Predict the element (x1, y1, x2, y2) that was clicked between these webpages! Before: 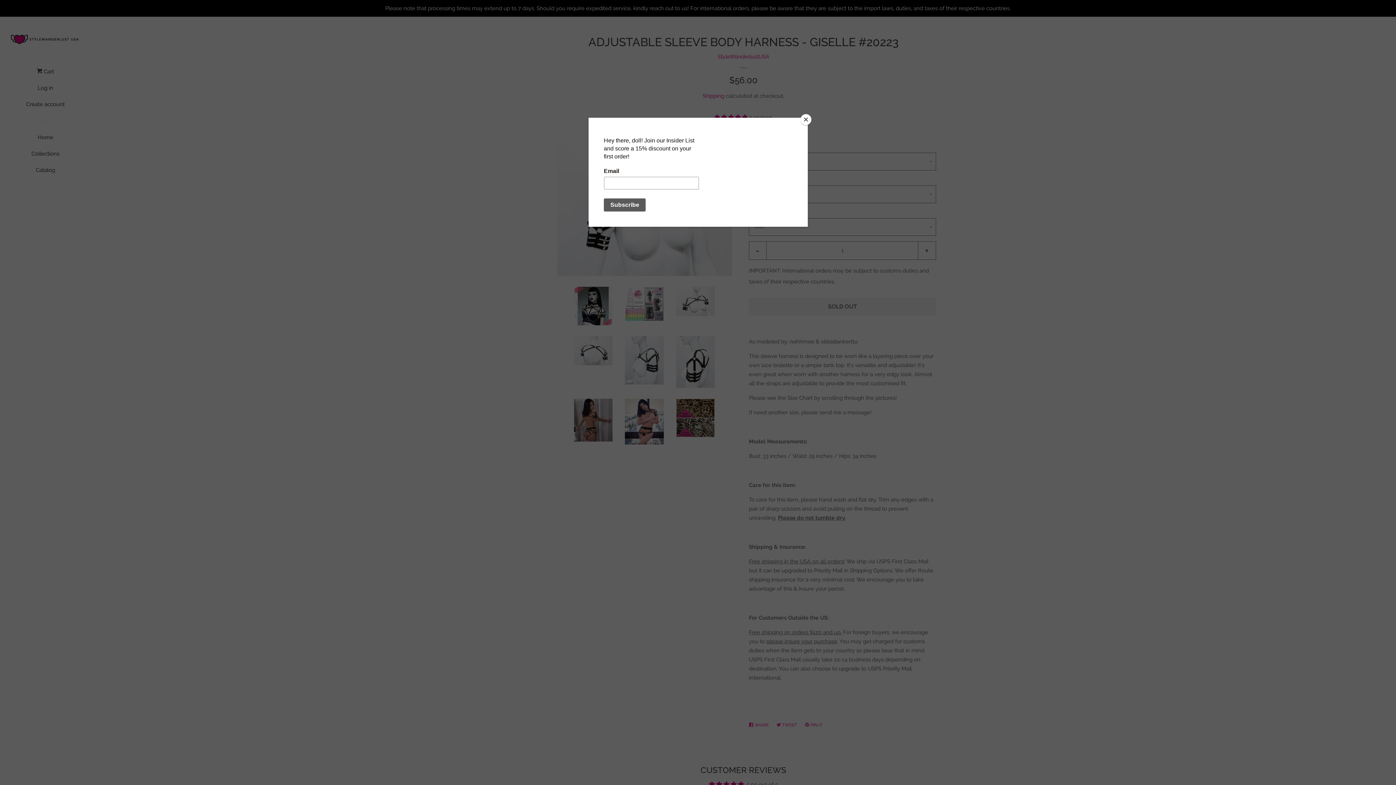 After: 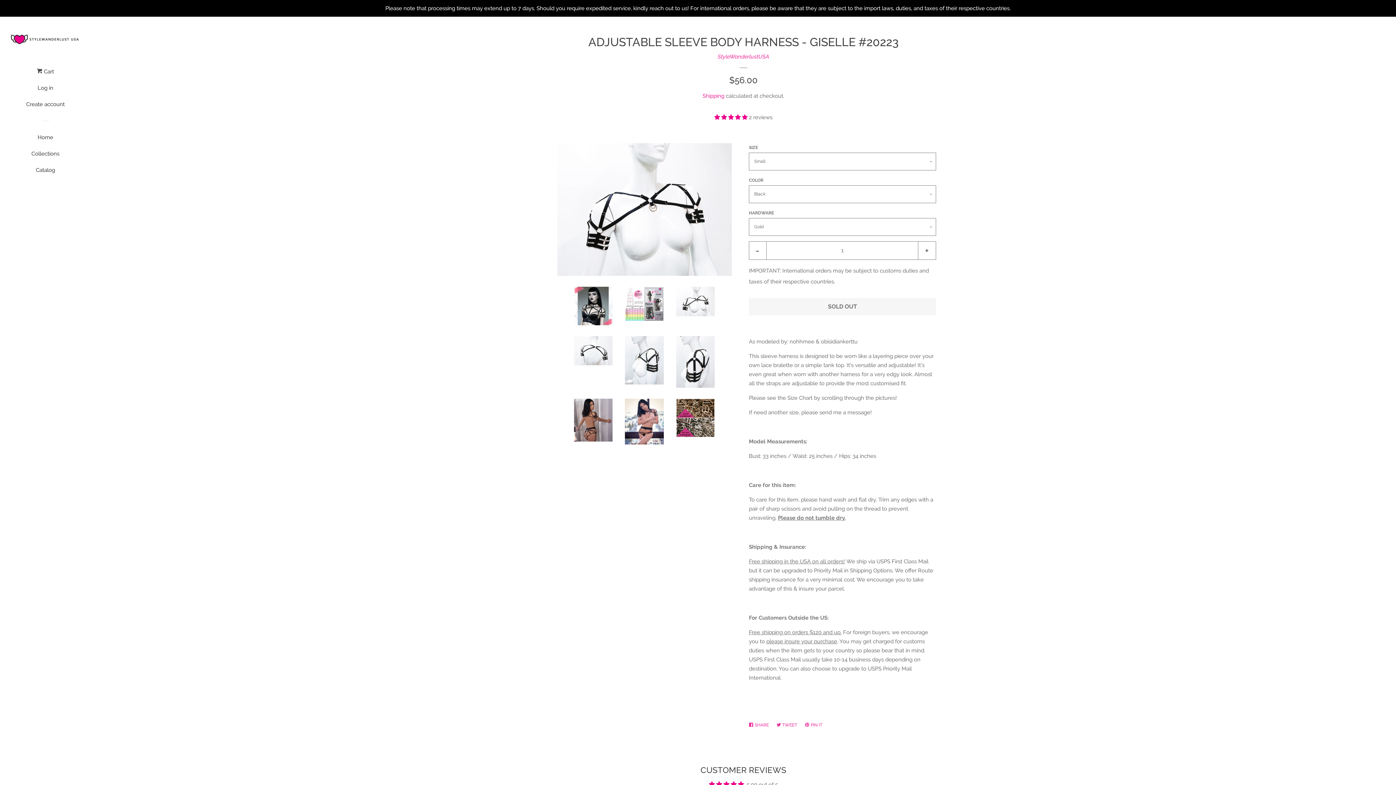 Action: label: Close bbox: (800, 114, 811, 125)